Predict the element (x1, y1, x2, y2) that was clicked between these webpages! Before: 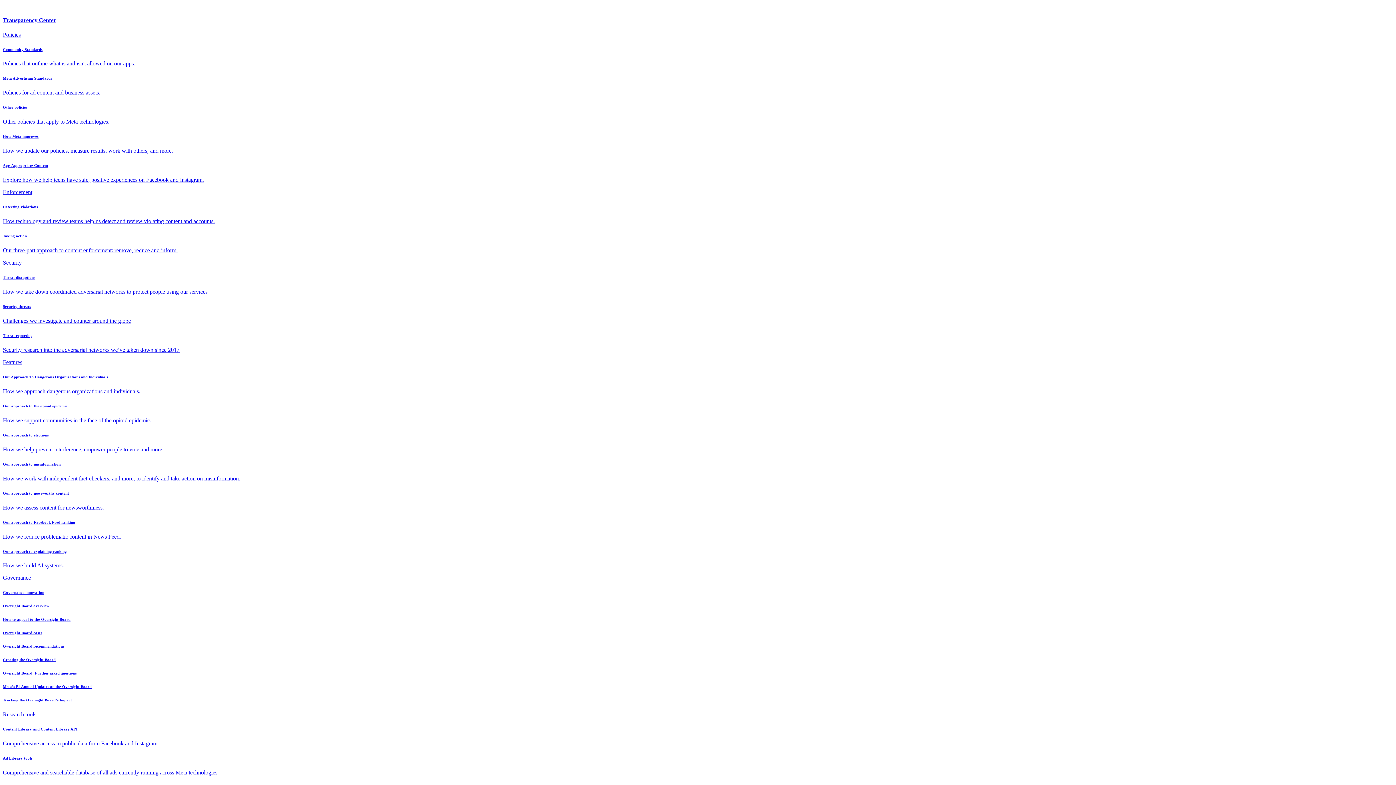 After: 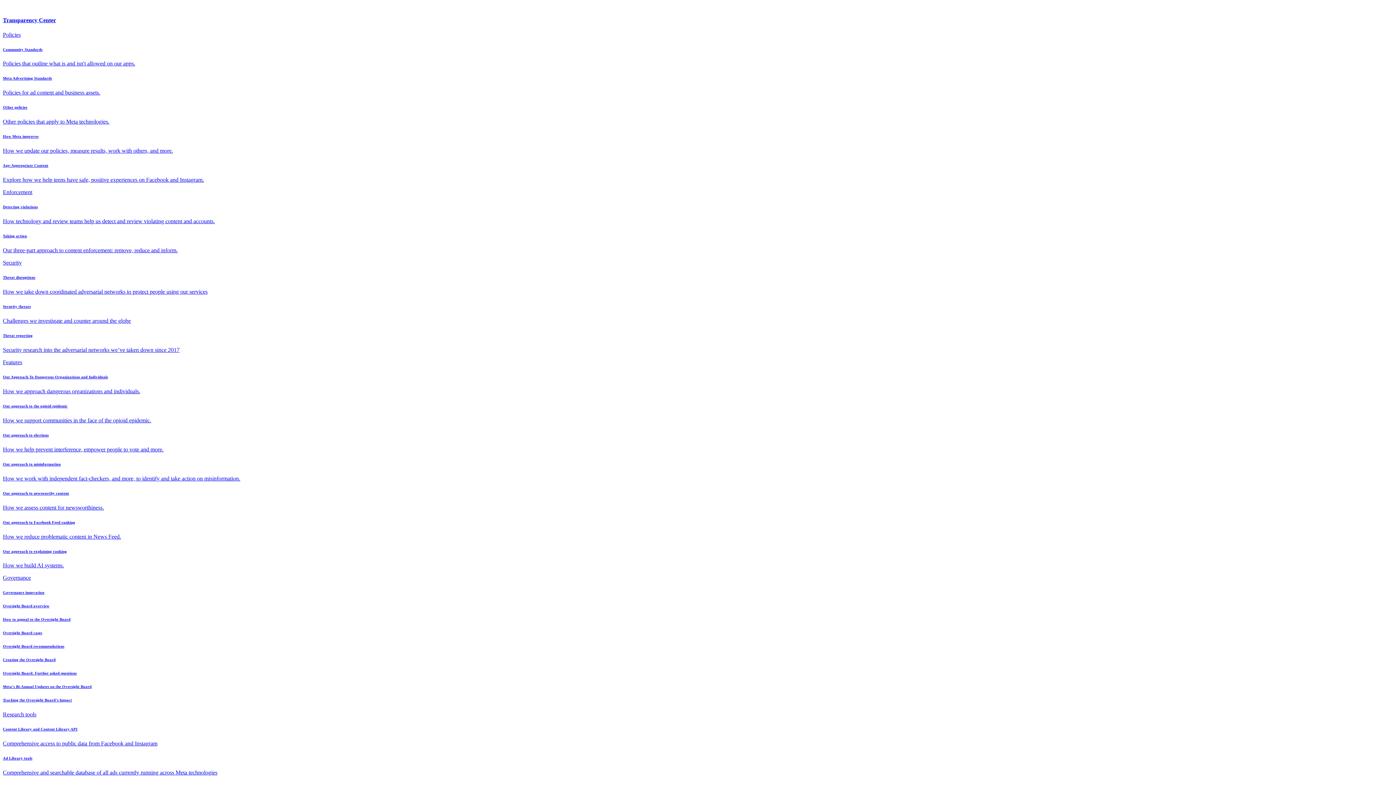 Action: bbox: (2, 374, 1393, 394) label: Our Approach To Dangerous Organizations and Individuals

How we approach dangerous organizations and individuals.